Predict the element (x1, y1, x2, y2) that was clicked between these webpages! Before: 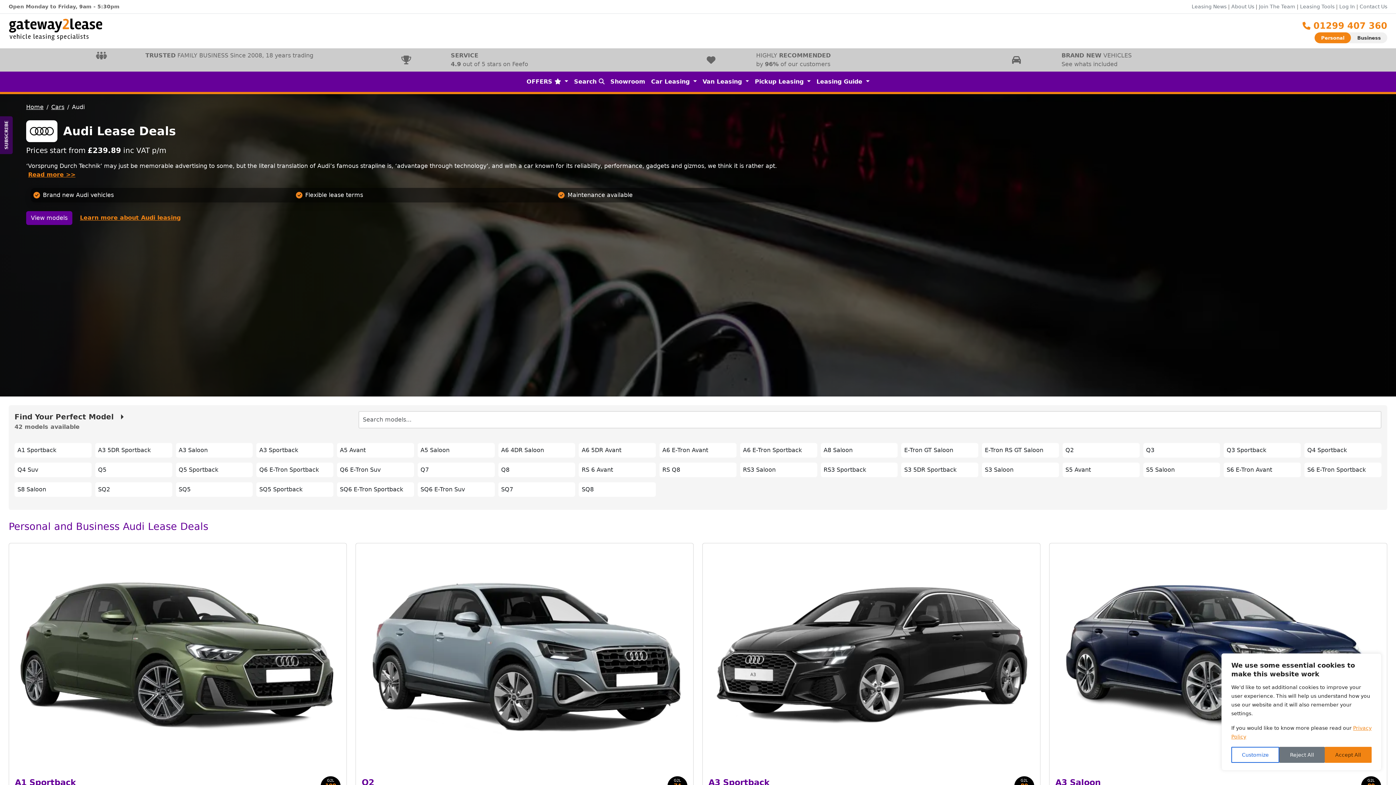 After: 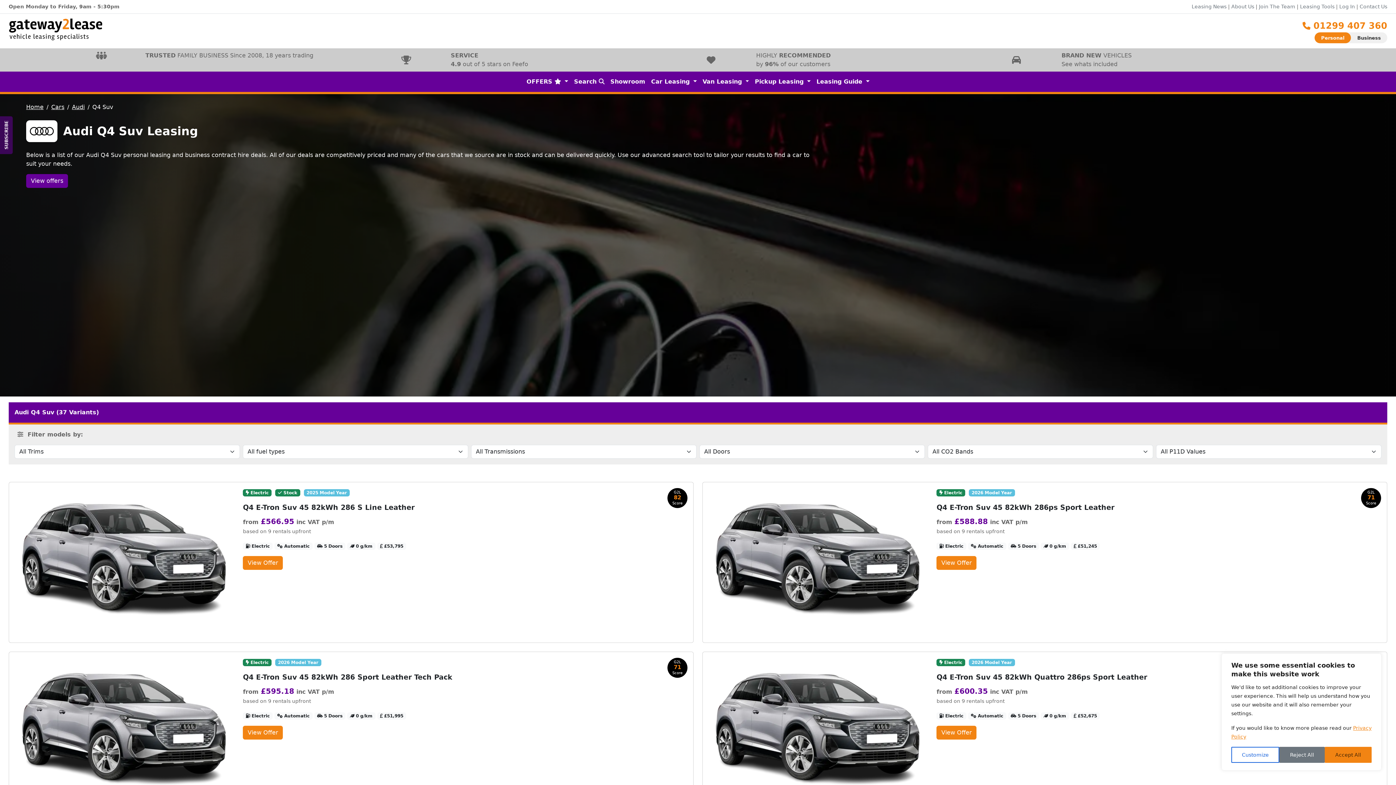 Action: label: Q4 Suv bbox: (14, 462, 91, 477)